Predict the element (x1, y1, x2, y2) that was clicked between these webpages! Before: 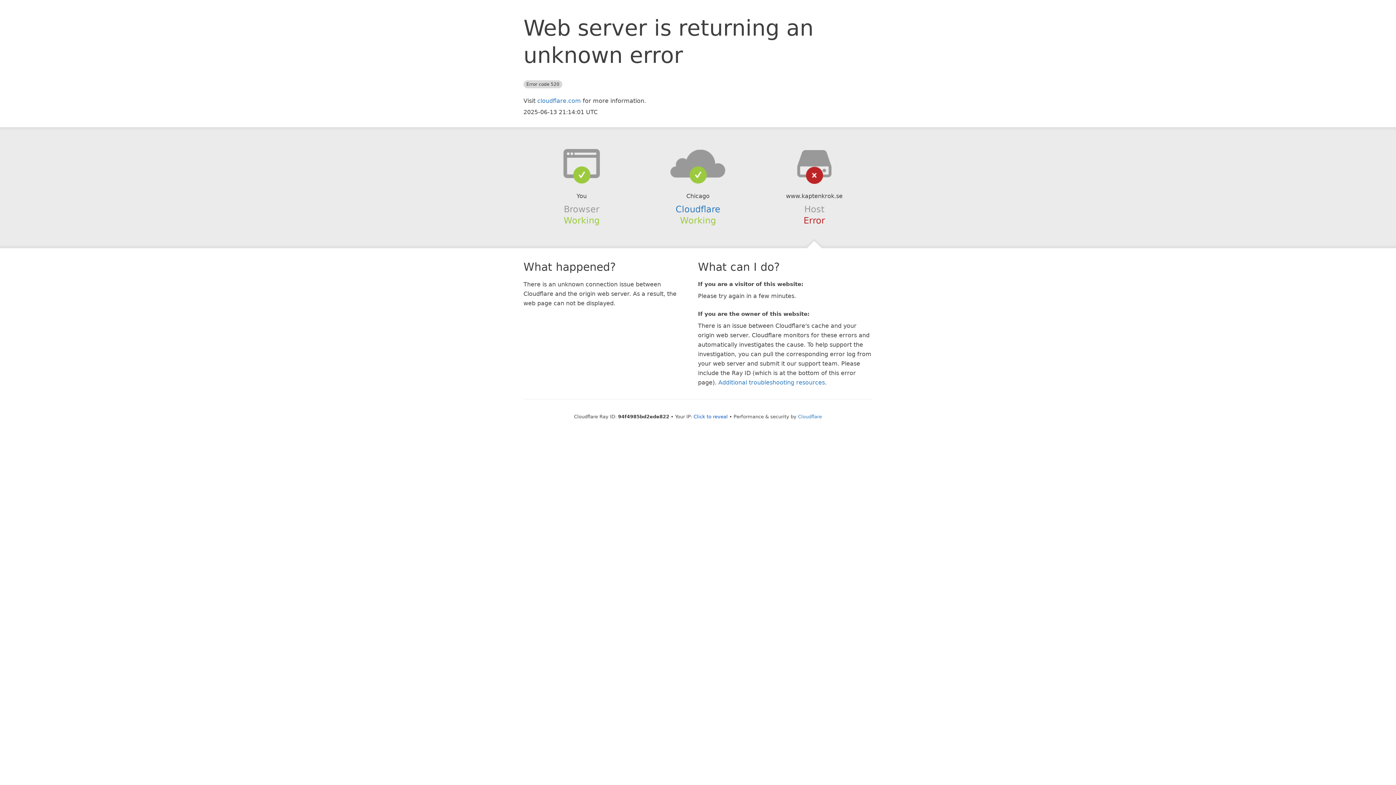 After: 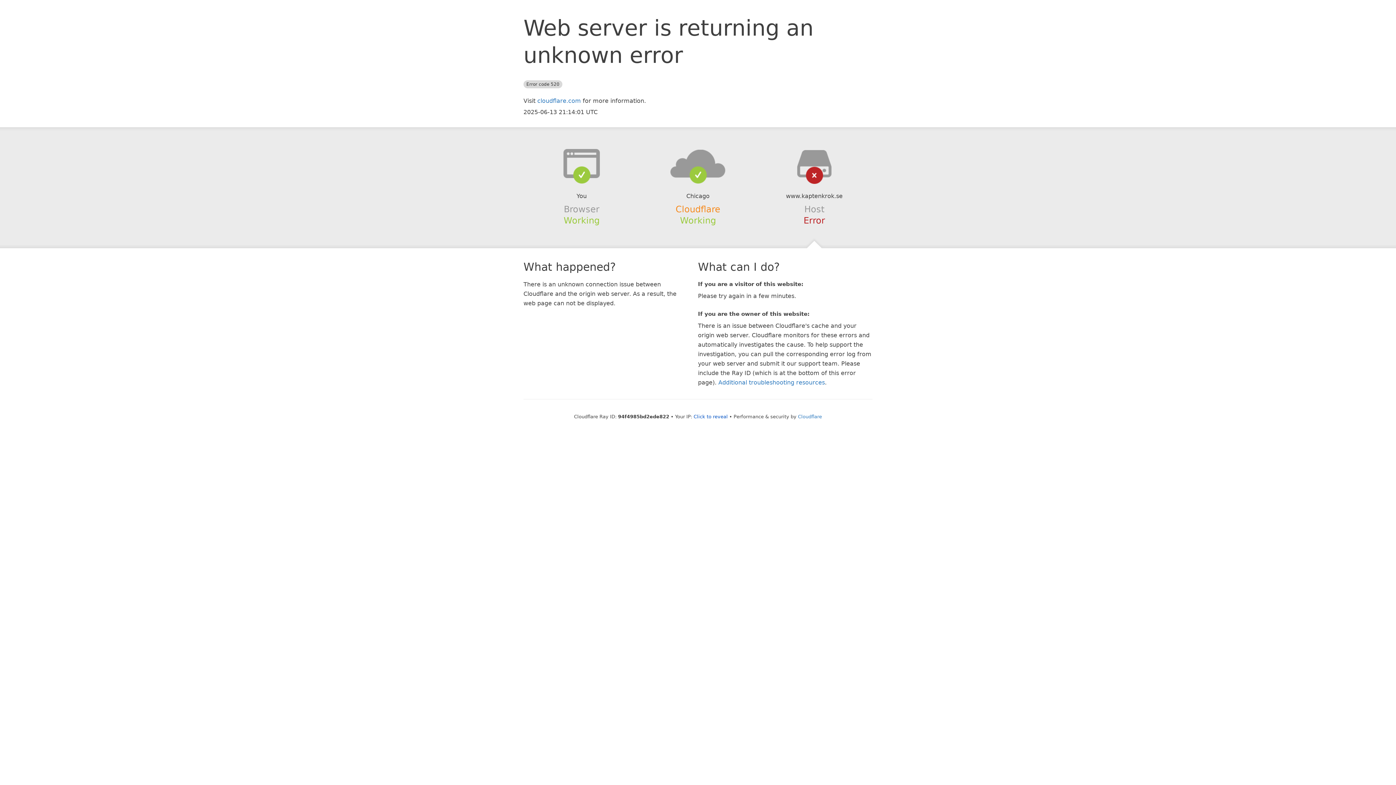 Action: label: Cloudflare bbox: (675, 204, 720, 214)